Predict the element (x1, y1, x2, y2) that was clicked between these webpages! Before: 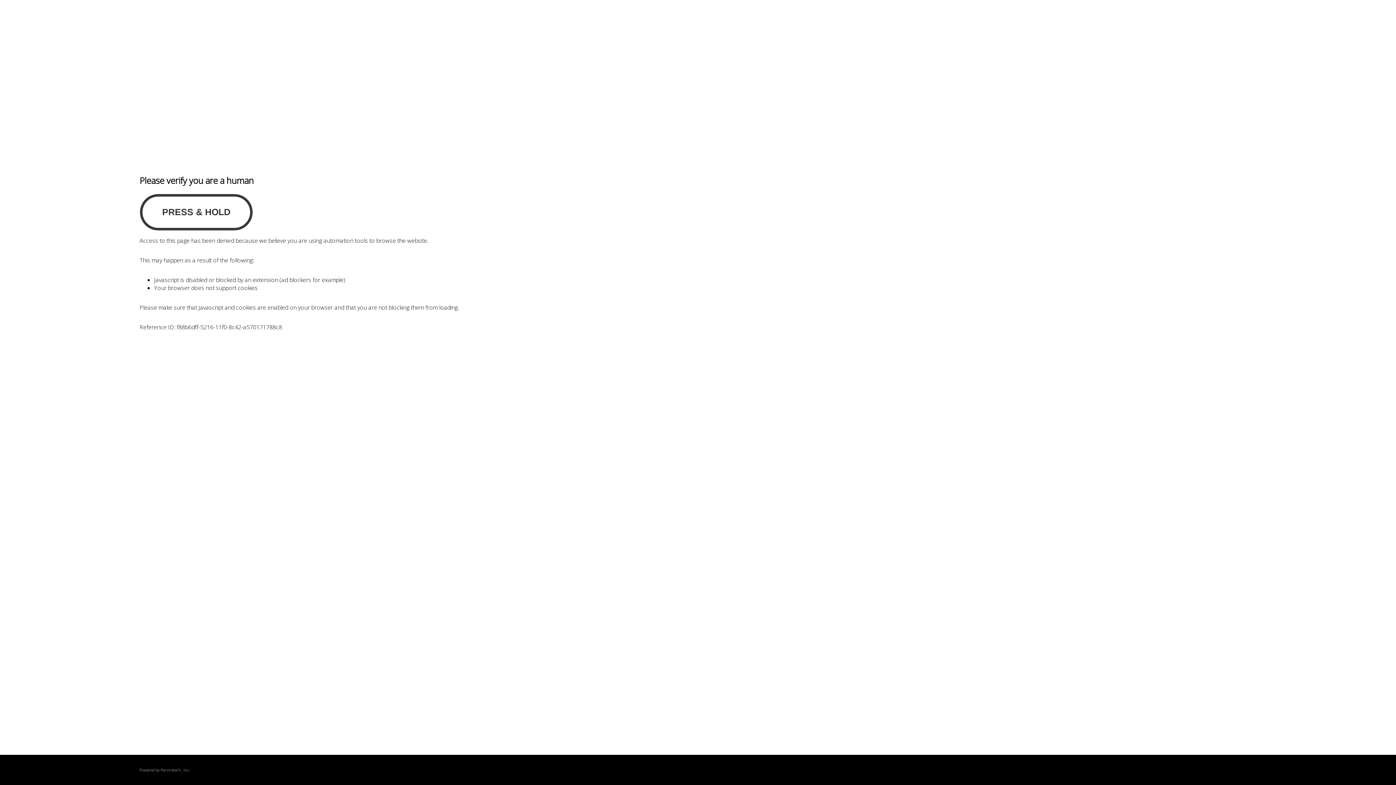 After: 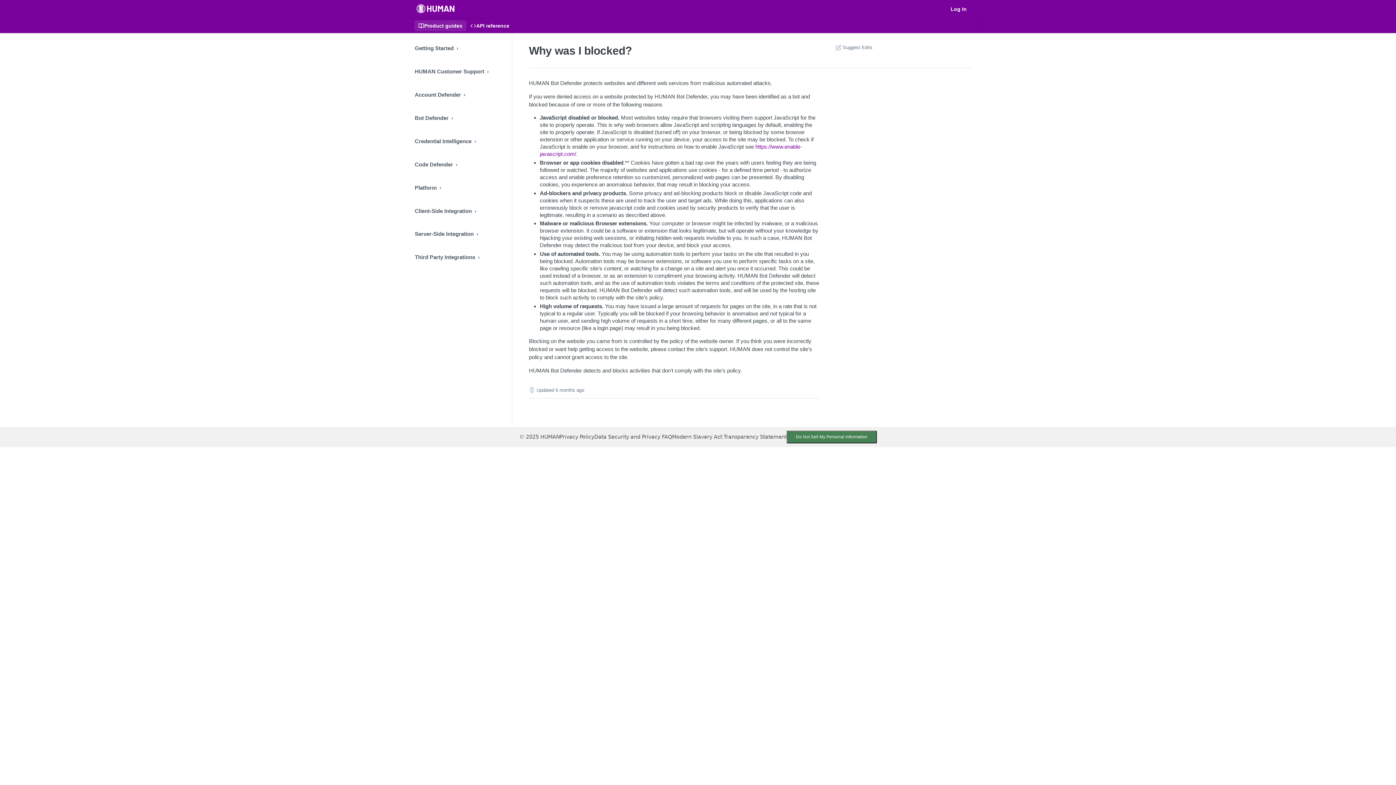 Action: bbox: (160, 767, 180, 773) label: PerimeterX